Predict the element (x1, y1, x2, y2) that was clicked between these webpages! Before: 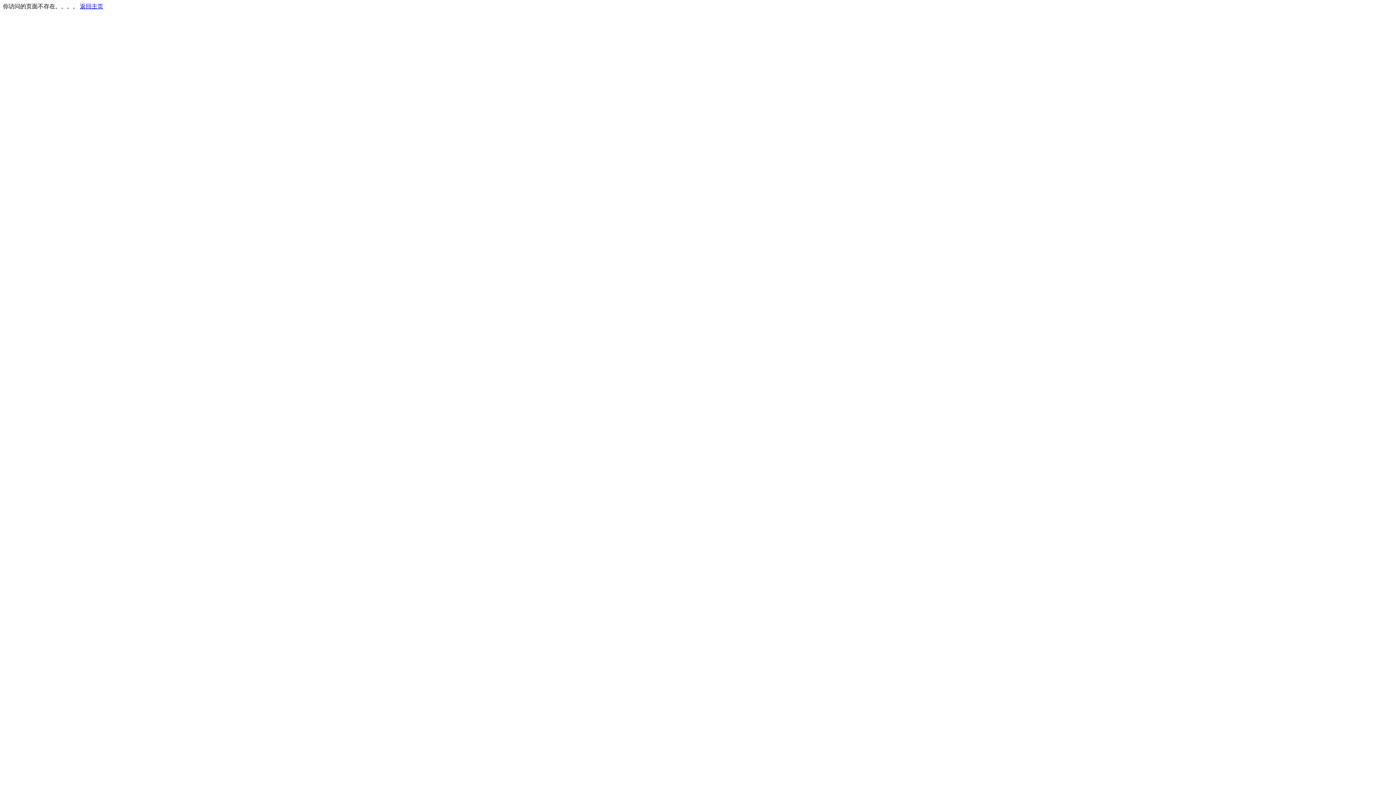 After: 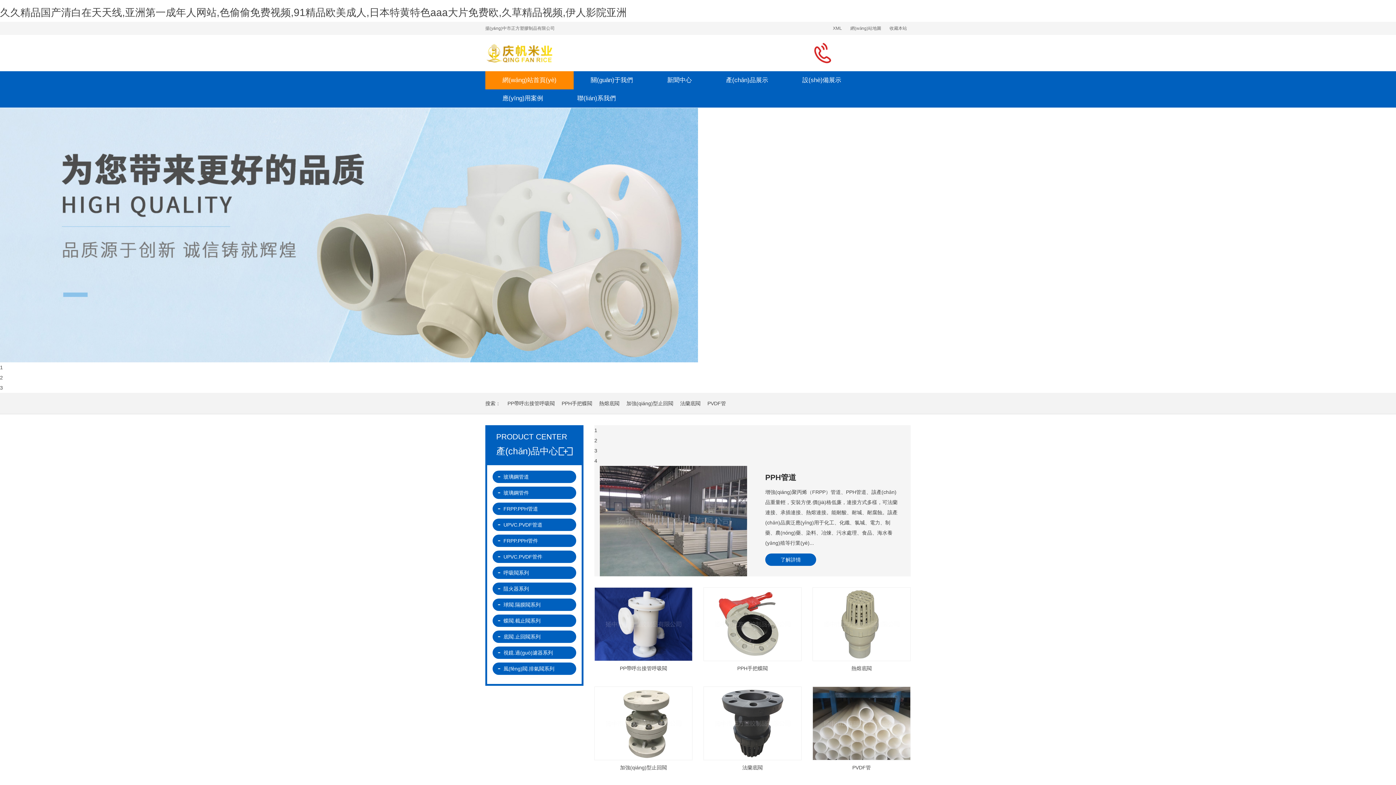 Action: label: 返回主页 bbox: (80, 3, 103, 9)